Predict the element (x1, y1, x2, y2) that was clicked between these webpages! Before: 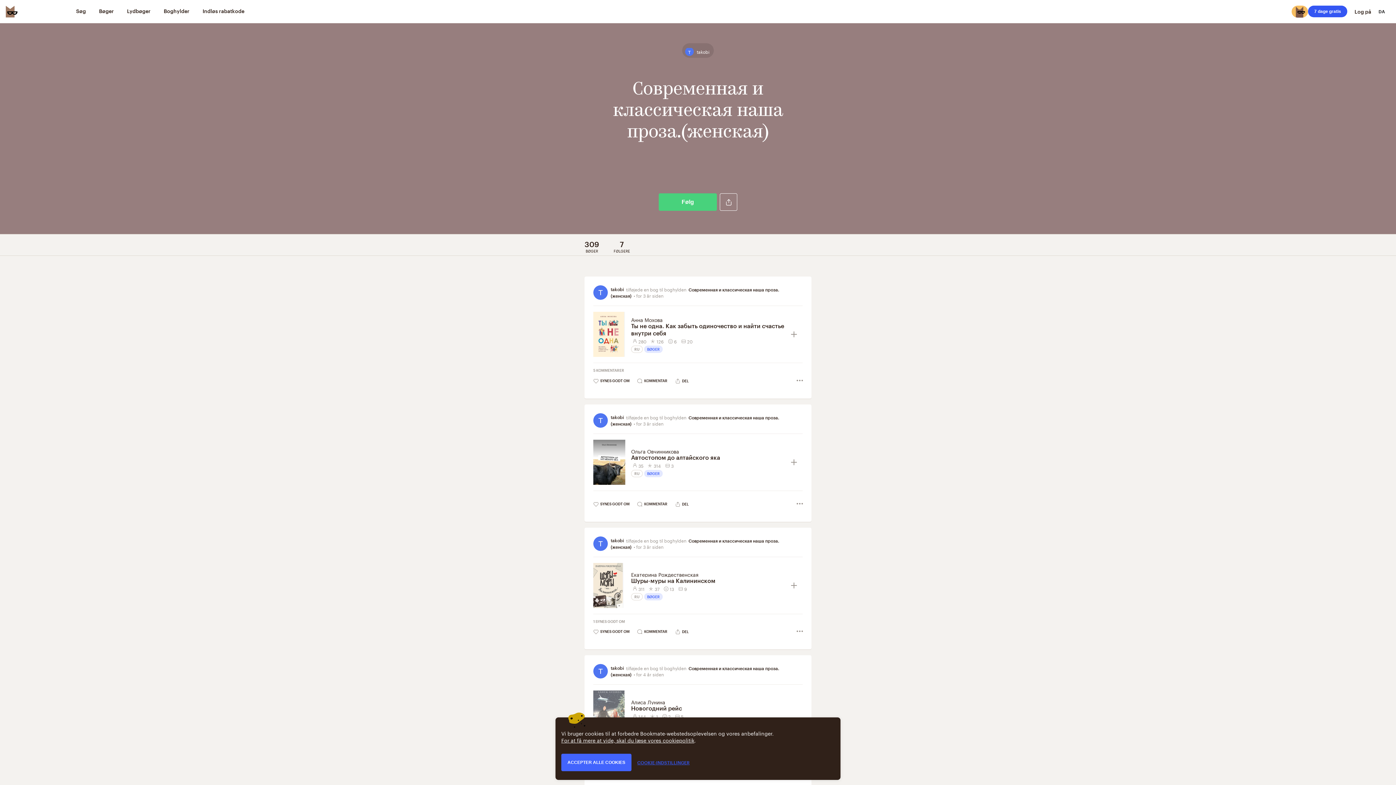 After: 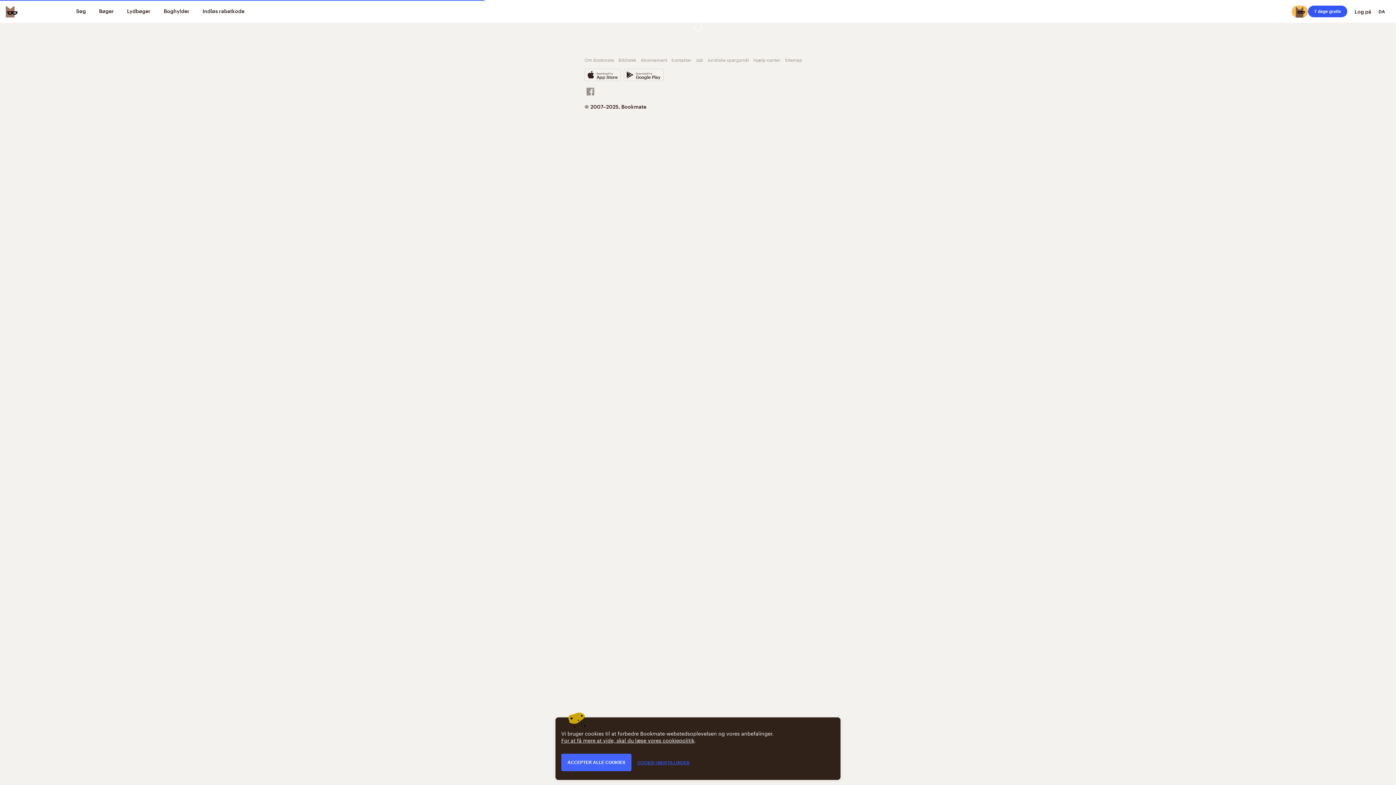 Action: label: Алиса Лунина bbox: (631, 698, 665, 706)